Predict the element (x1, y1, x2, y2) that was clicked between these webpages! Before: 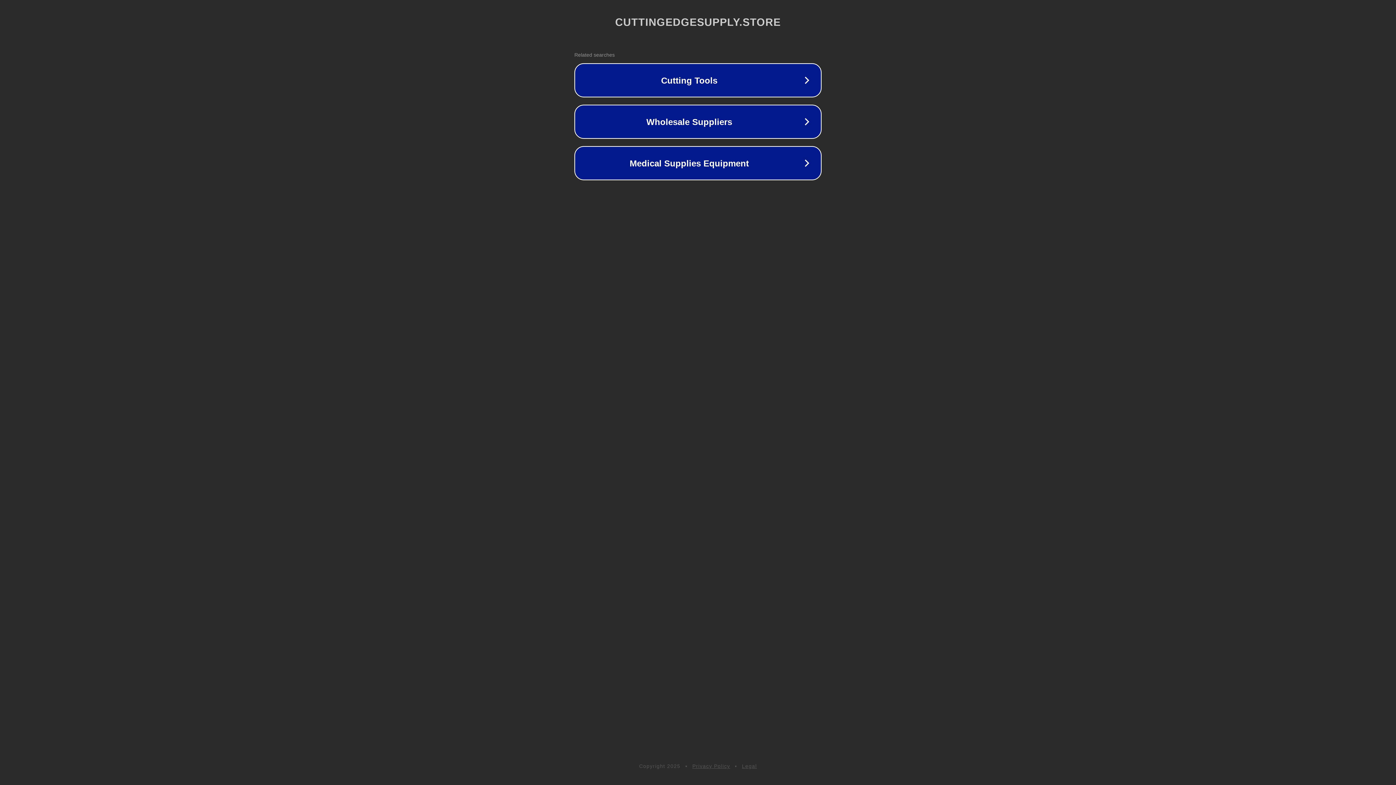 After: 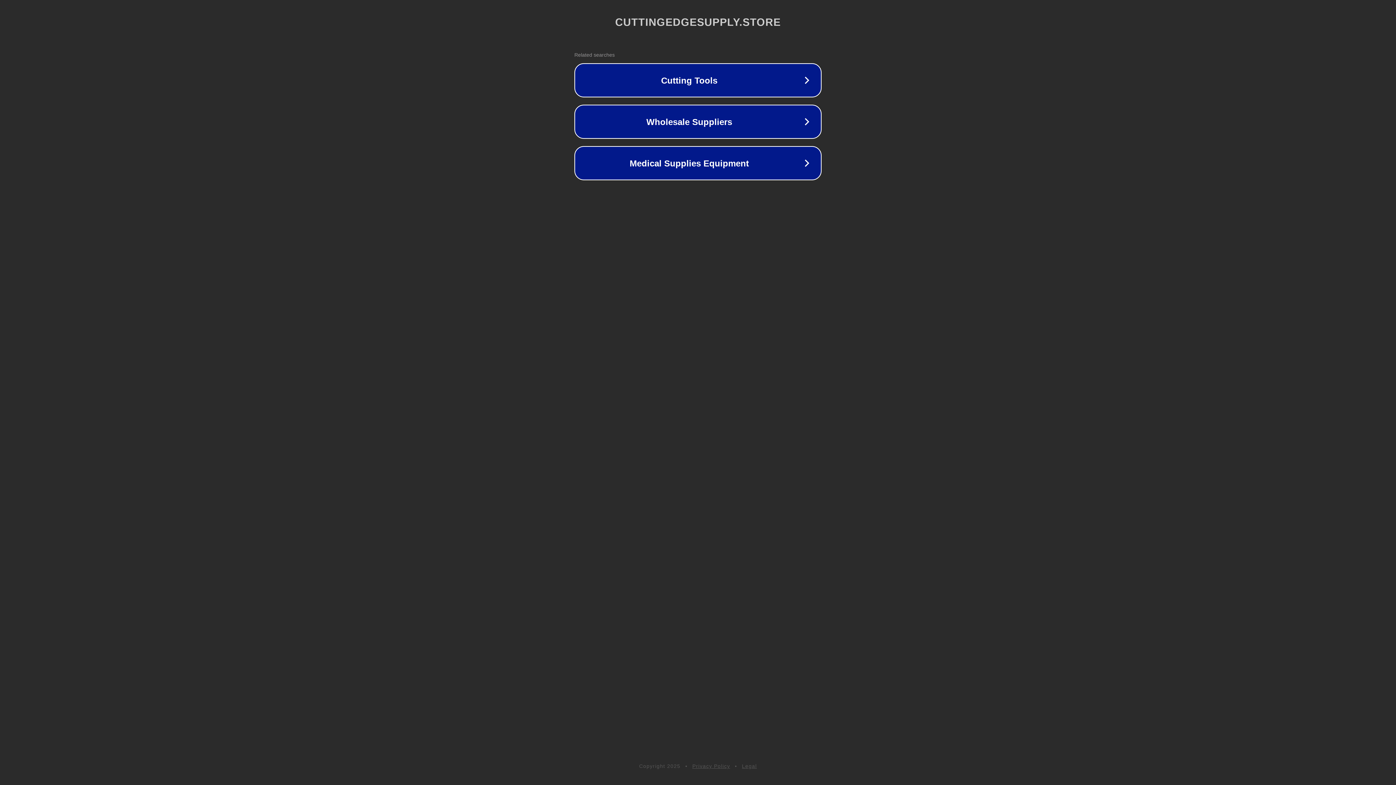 Action: label: Legal bbox: (742, 763, 757, 769)